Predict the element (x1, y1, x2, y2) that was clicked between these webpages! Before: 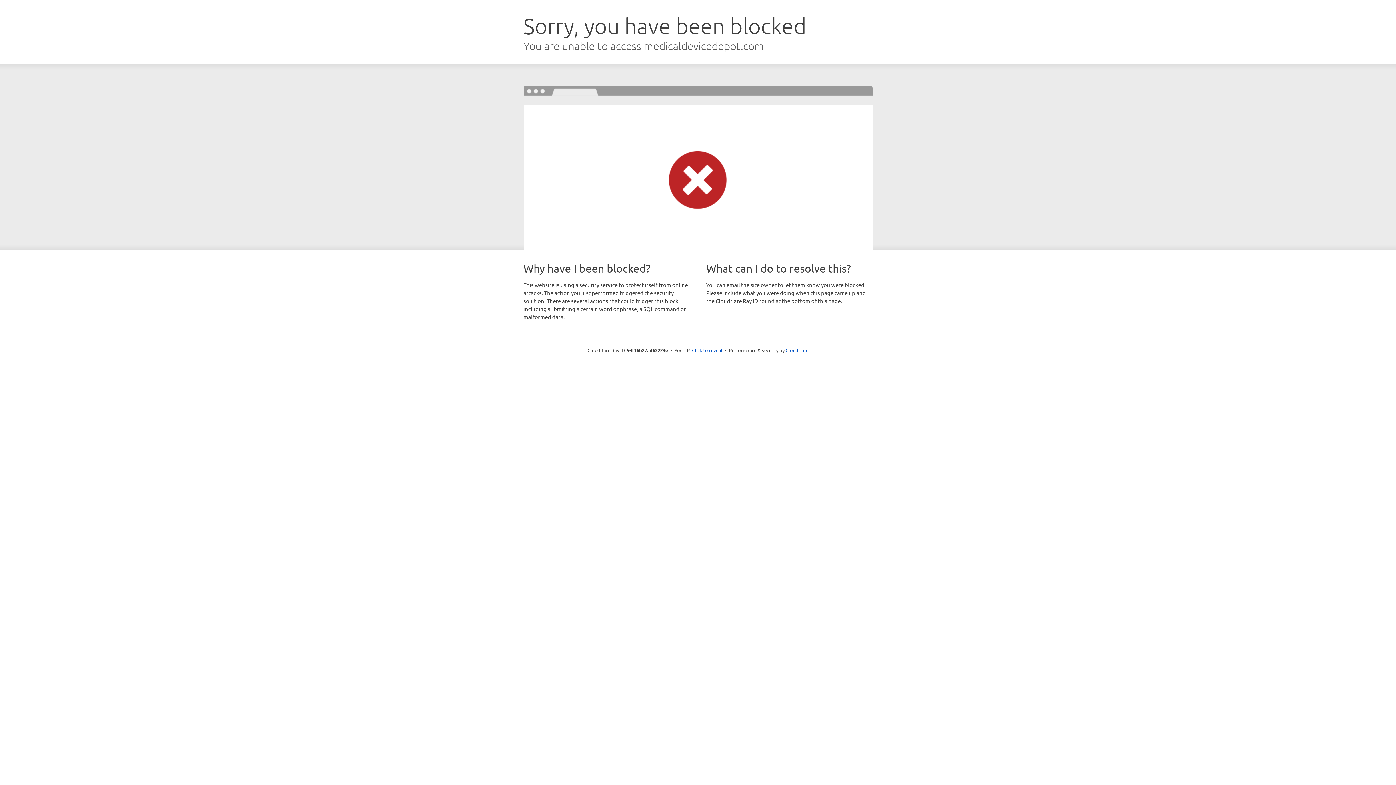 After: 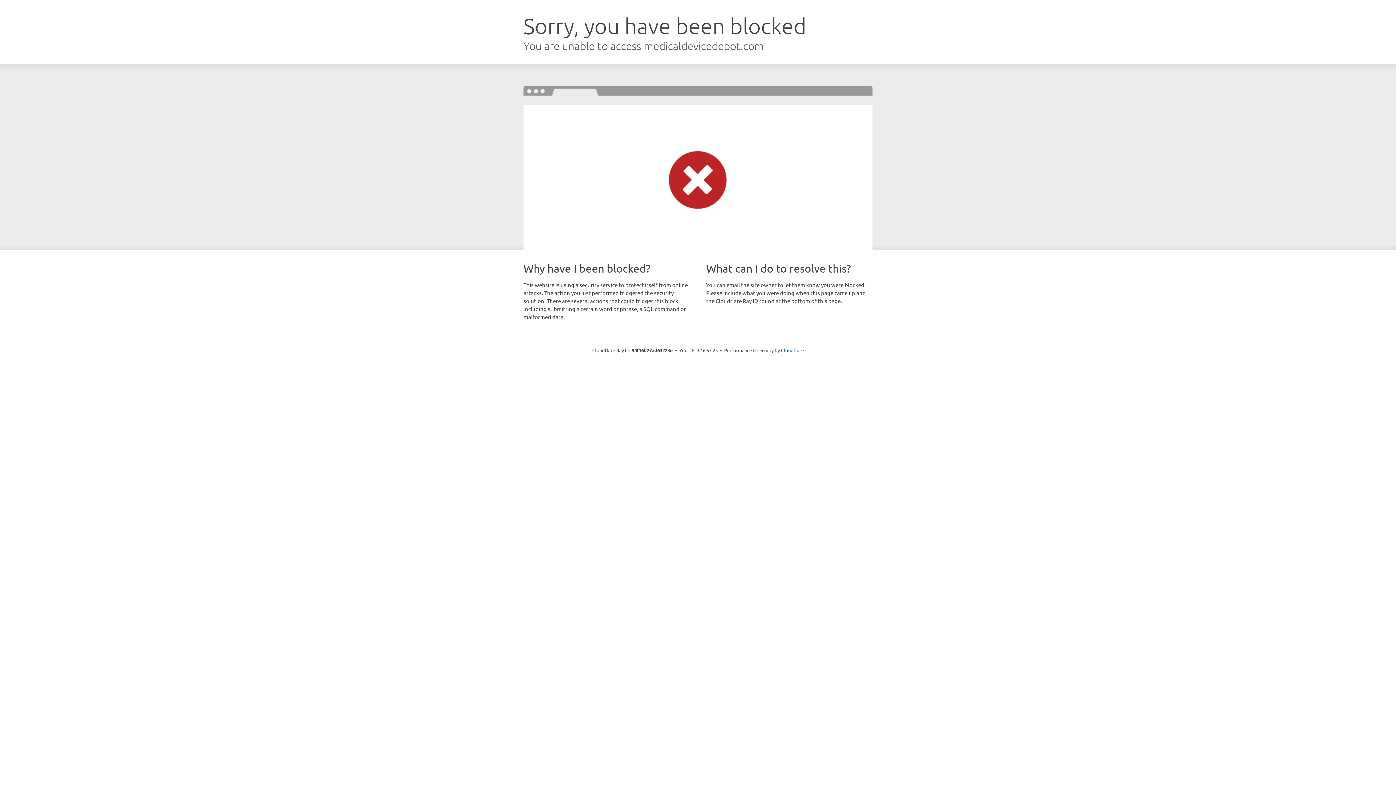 Action: bbox: (692, 346, 722, 353) label: Click to reveal